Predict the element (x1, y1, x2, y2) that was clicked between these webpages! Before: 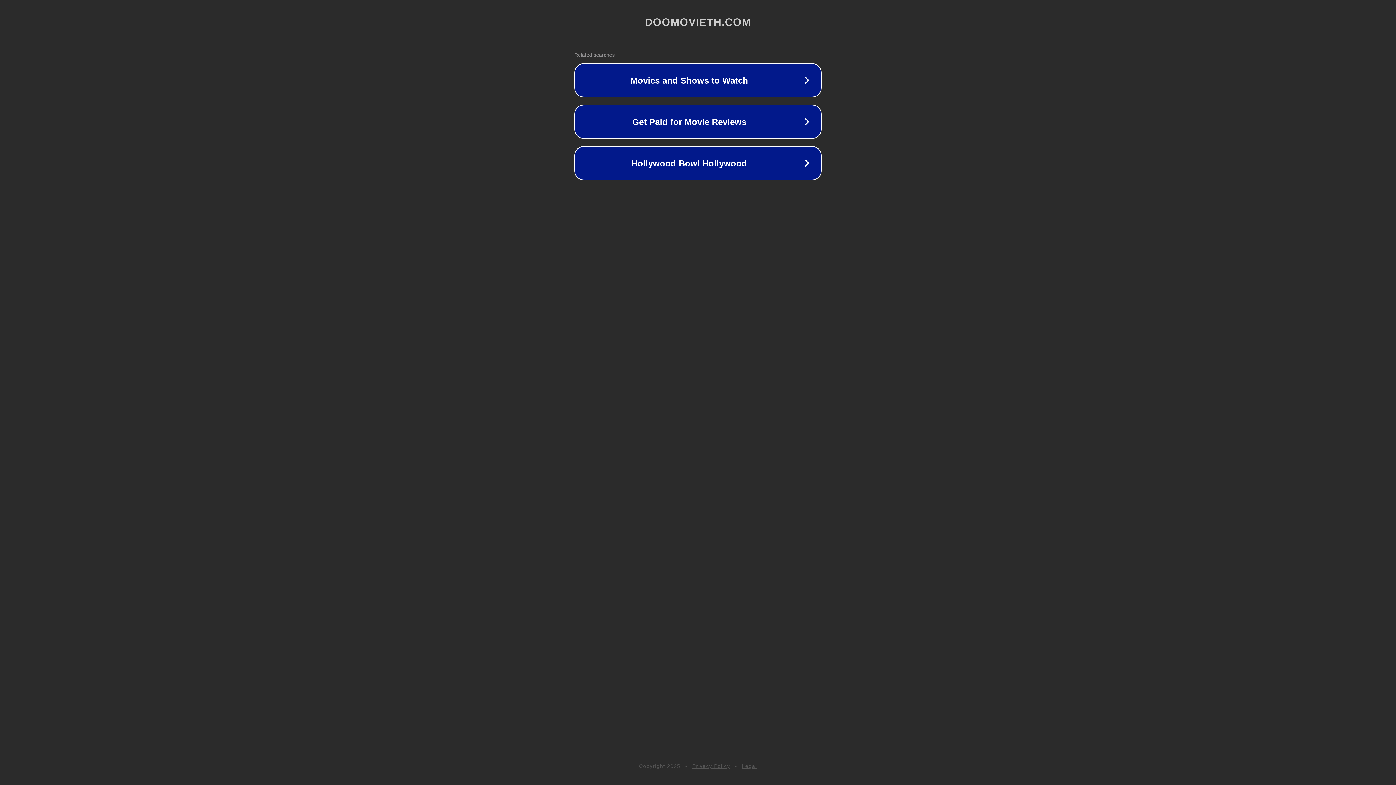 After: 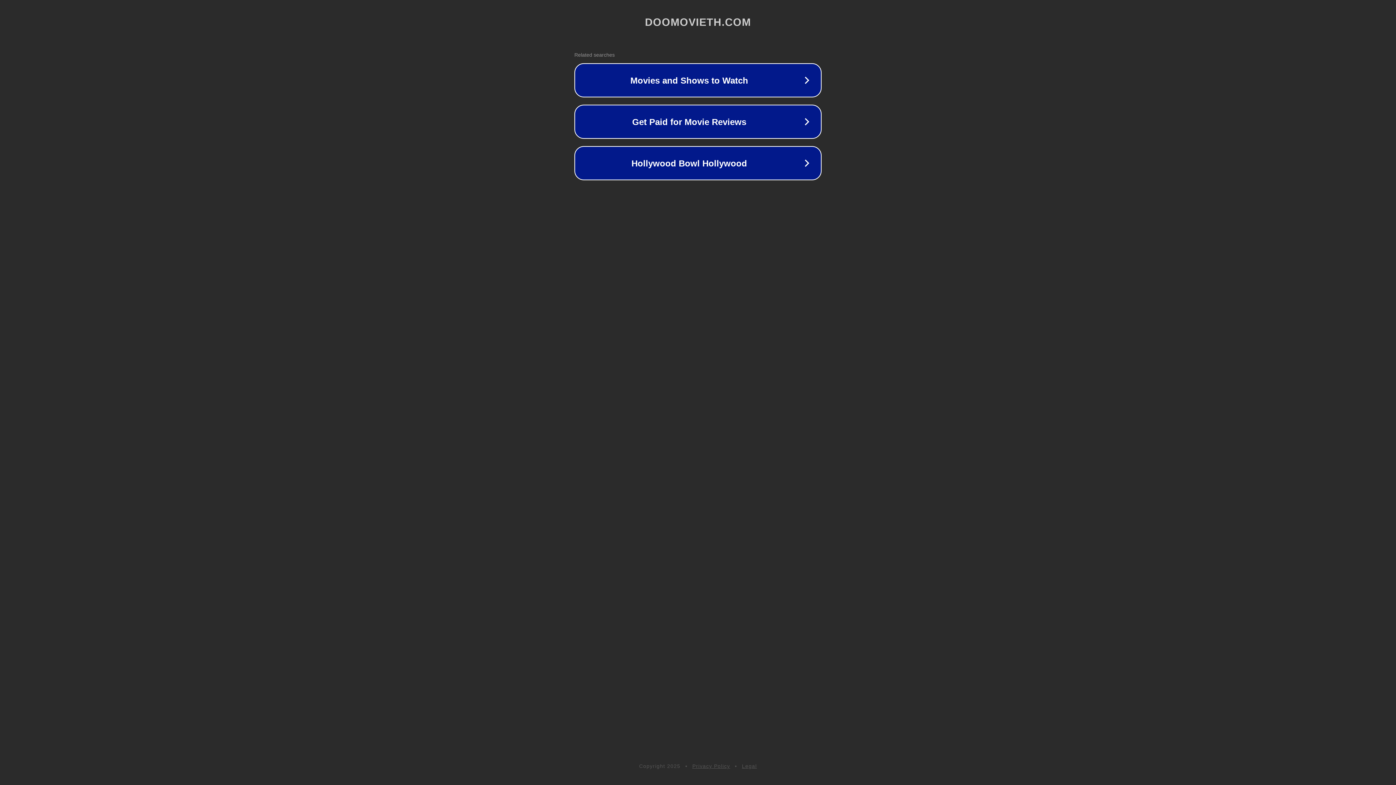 Action: bbox: (742, 763, 757, 769) label: Legal